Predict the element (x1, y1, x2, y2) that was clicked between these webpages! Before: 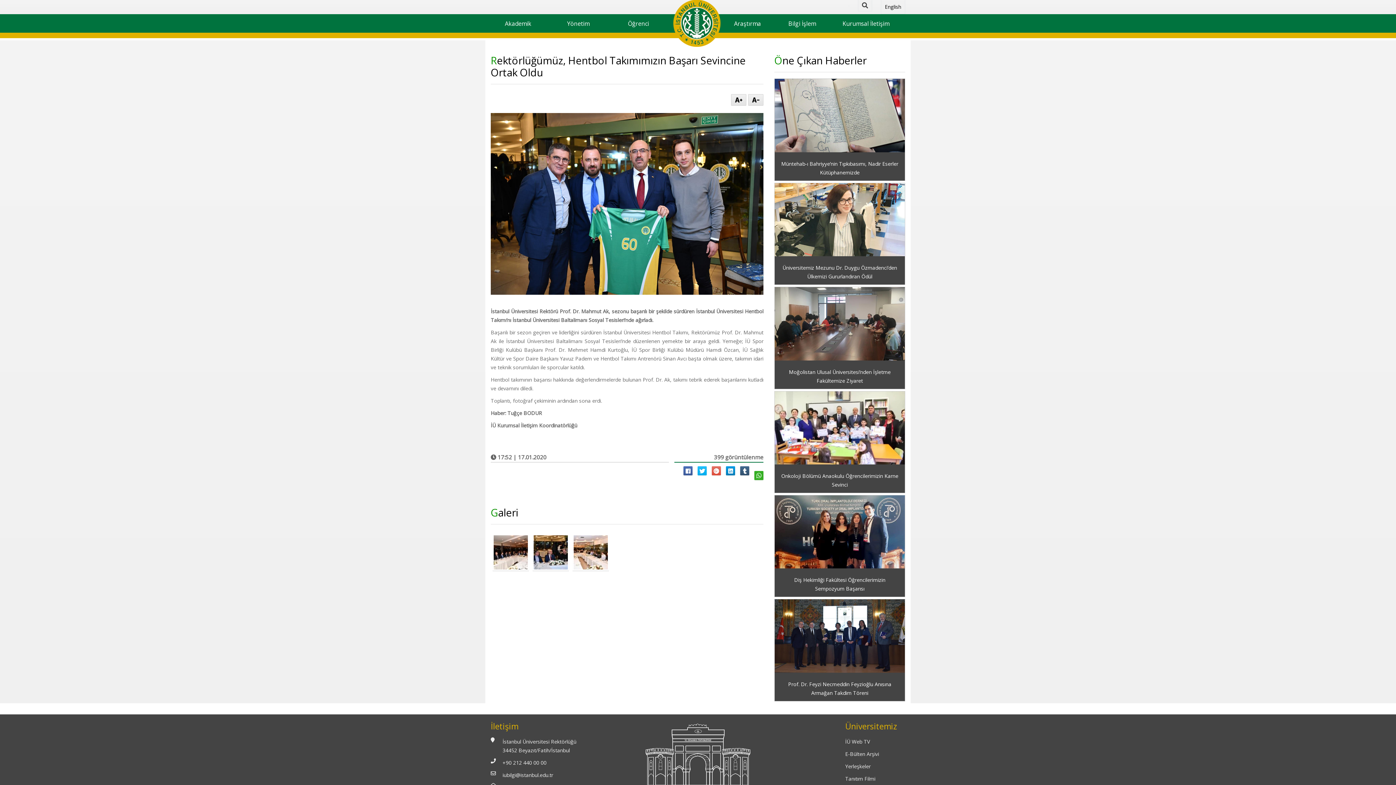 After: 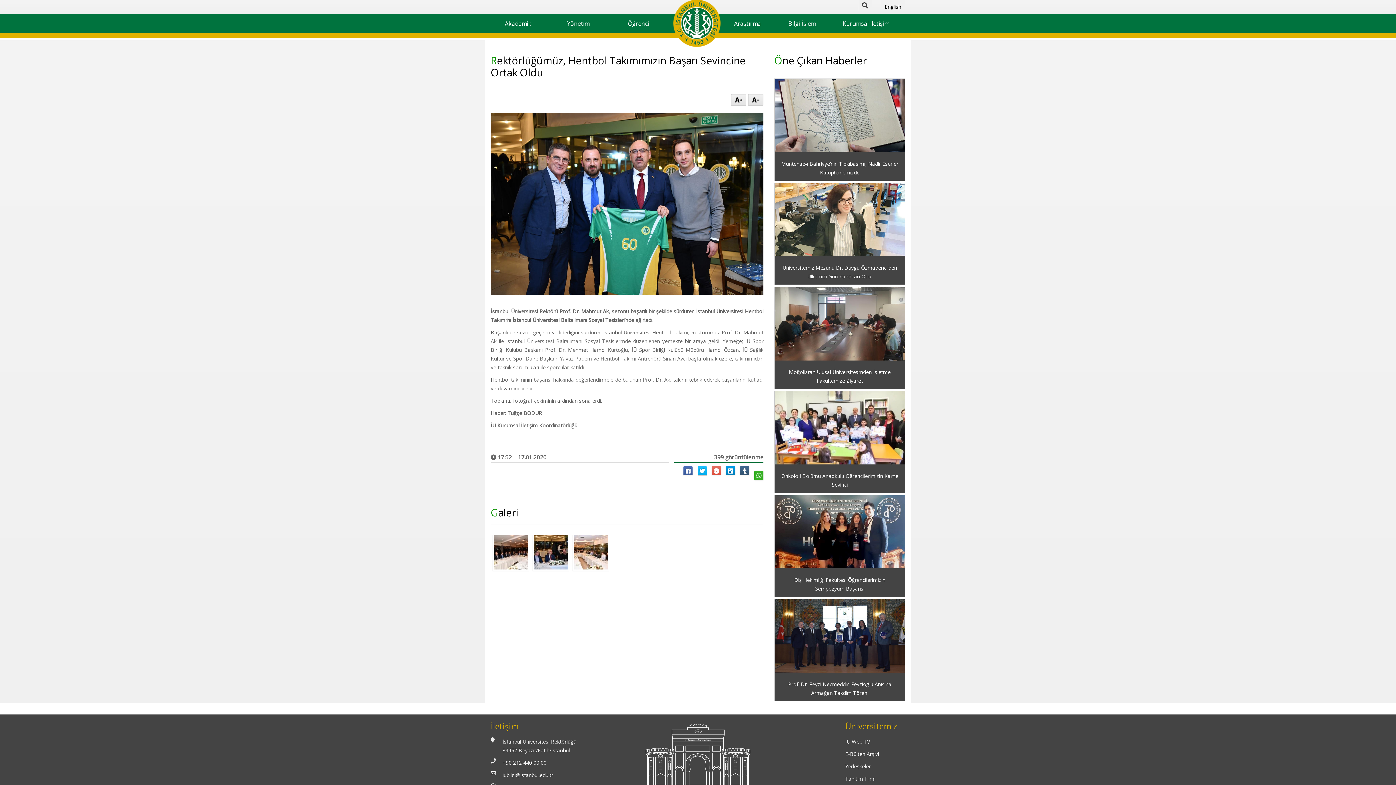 Action: bbox: (697, 466, 706, 475)